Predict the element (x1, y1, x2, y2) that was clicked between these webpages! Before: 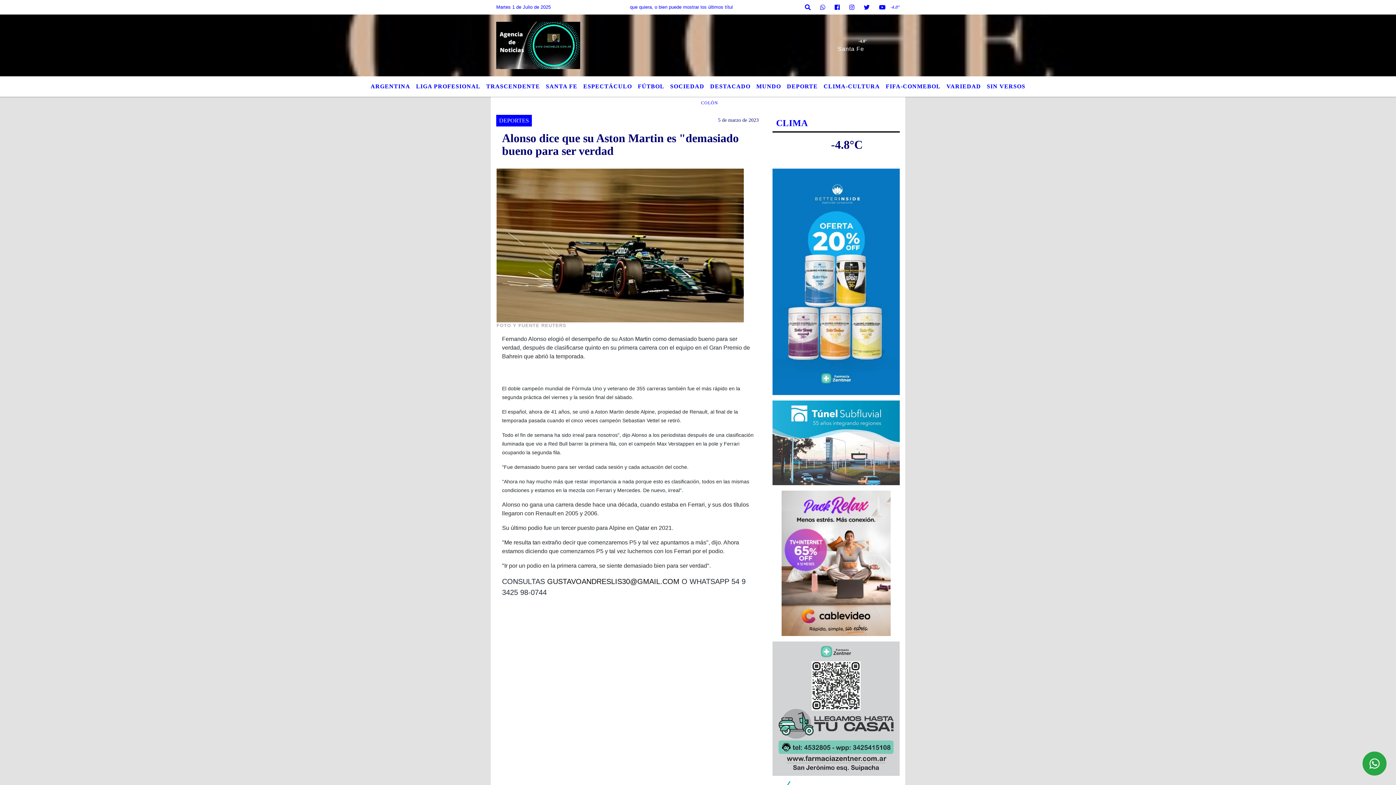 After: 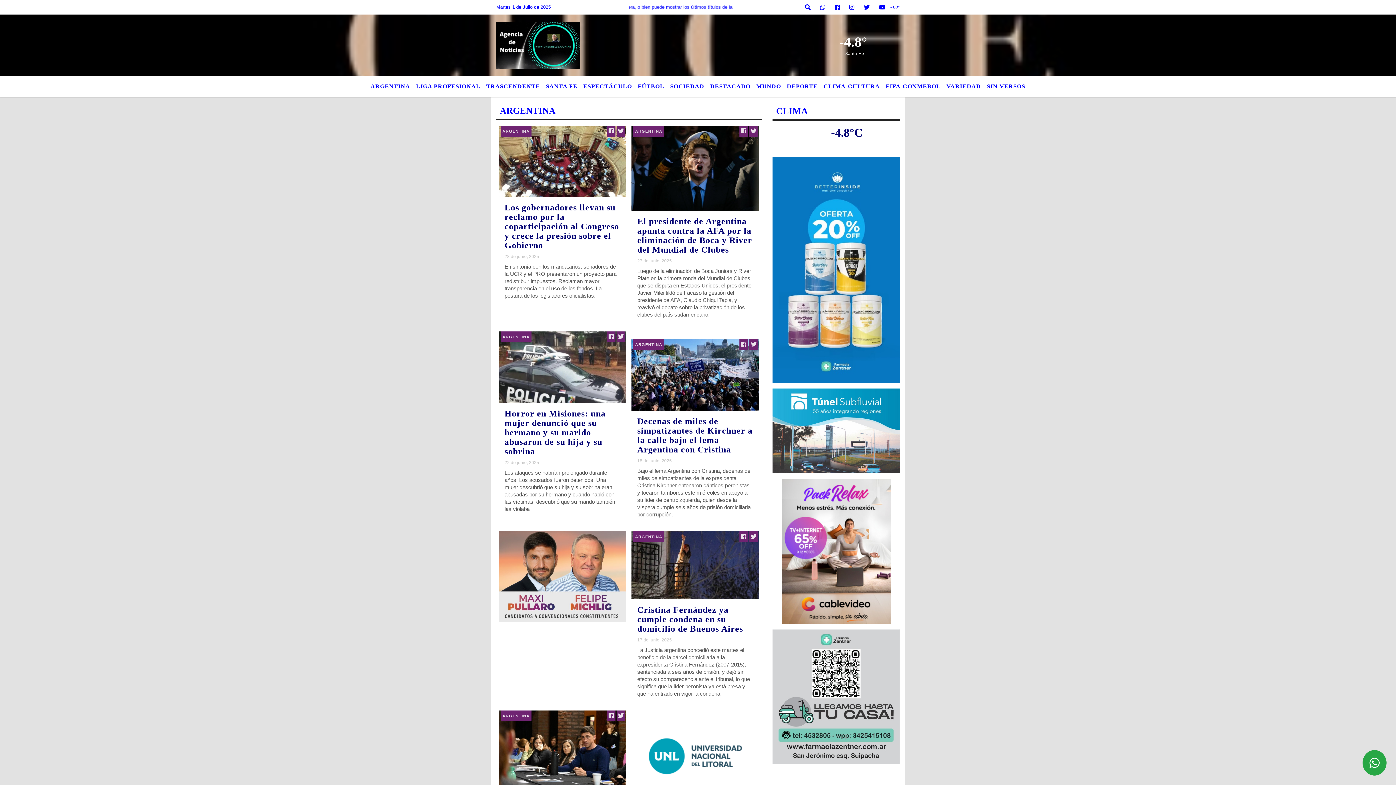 Action: bbox: (367, 79, 413, 93) label: ARGENTINA